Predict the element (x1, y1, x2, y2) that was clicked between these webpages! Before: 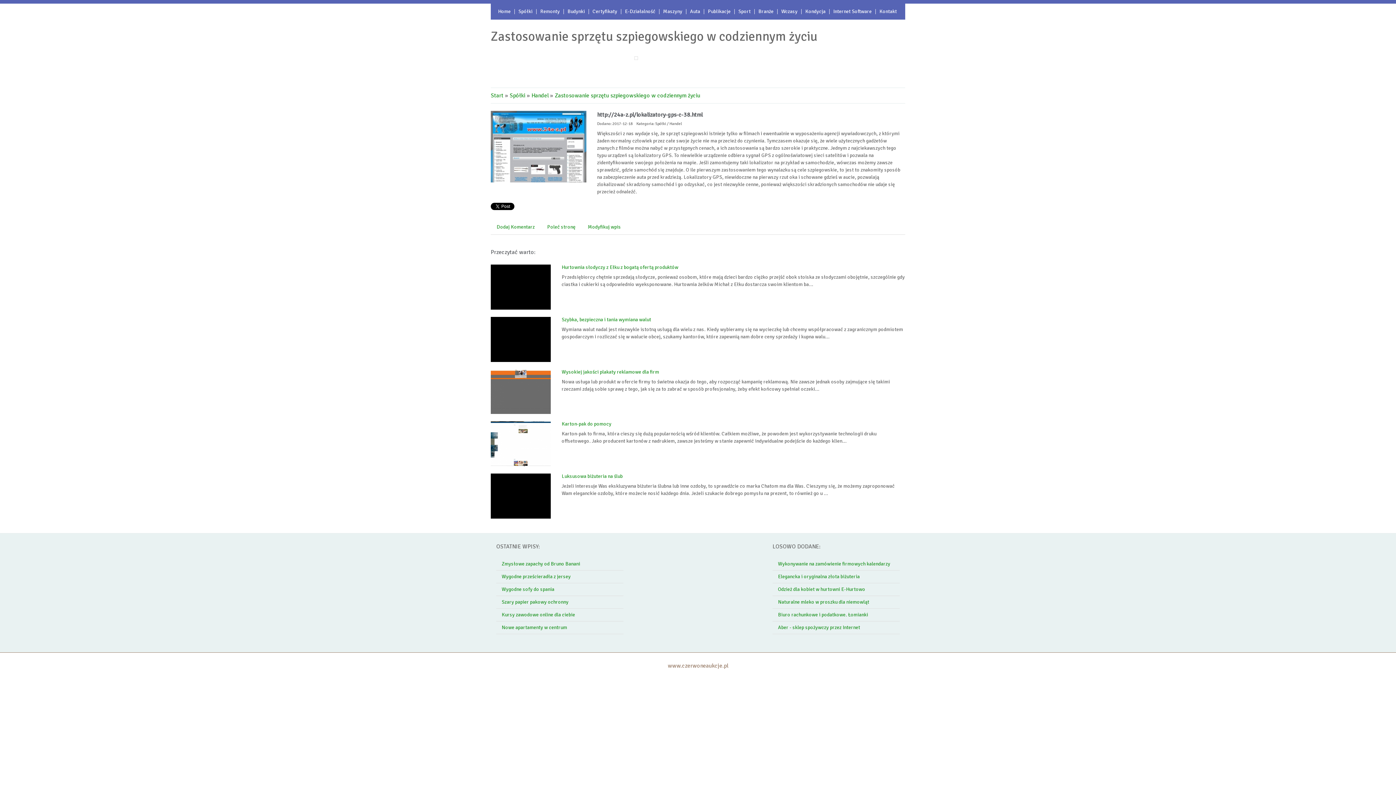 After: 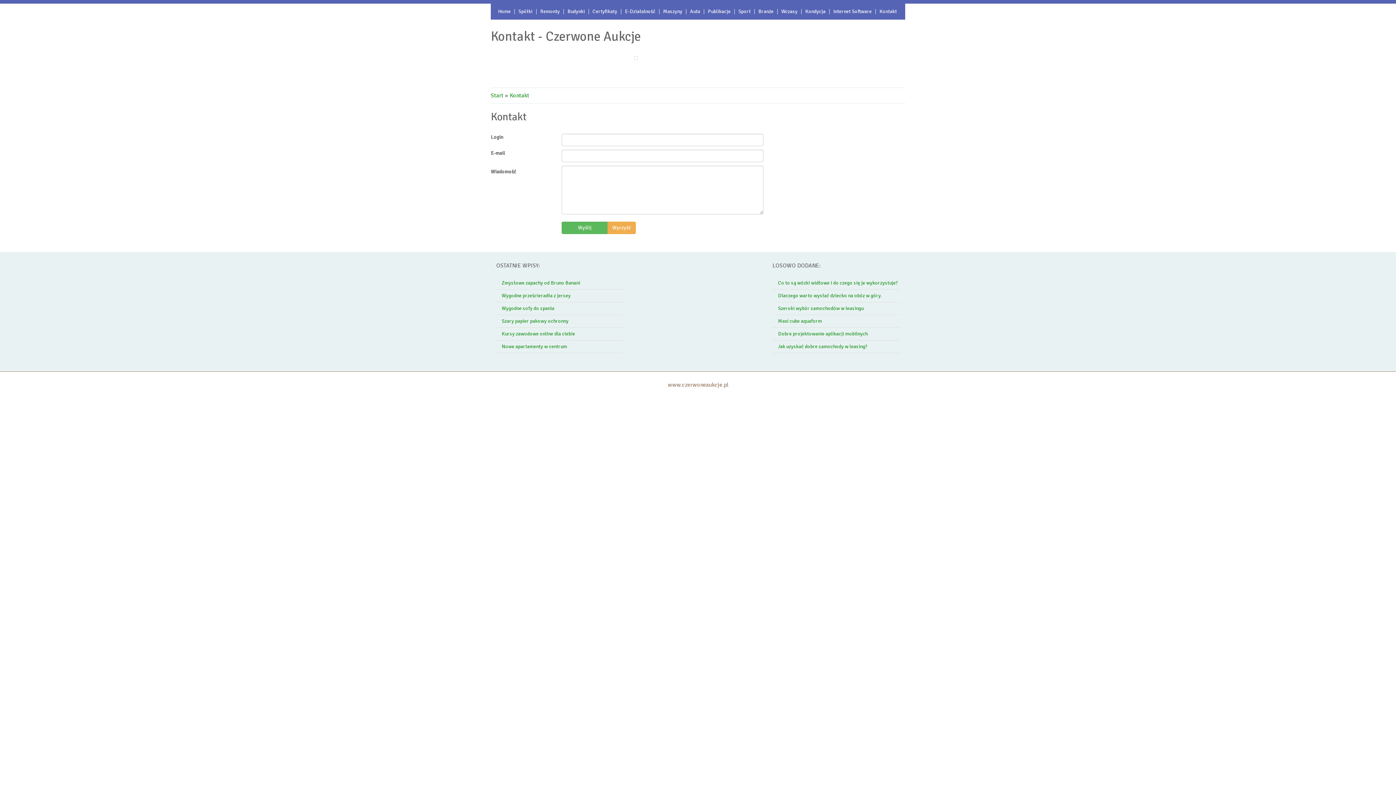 Action: label: Kontakt bbox: (875, 3, 900, 19)